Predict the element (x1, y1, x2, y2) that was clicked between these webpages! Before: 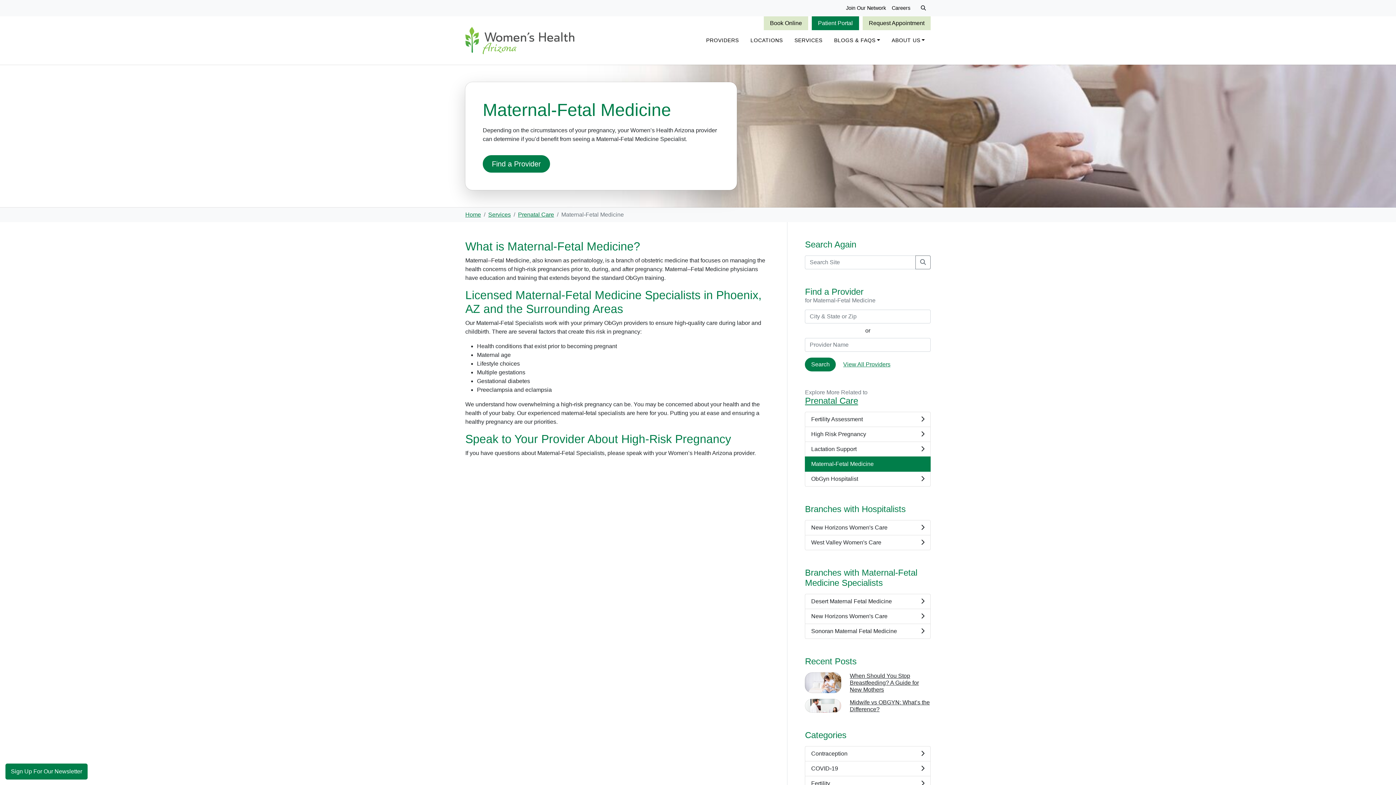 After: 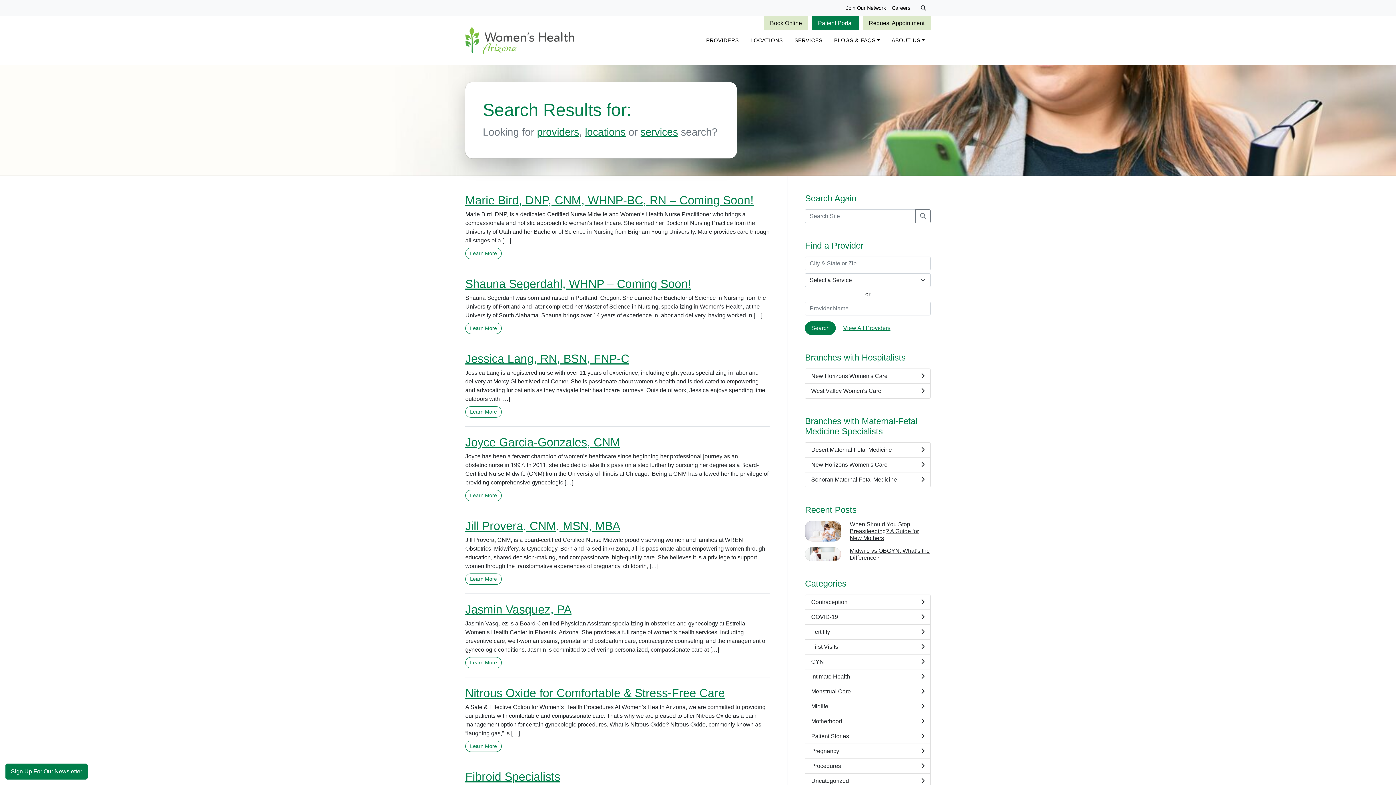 Action: bbox: (915, 255, 930, 269)